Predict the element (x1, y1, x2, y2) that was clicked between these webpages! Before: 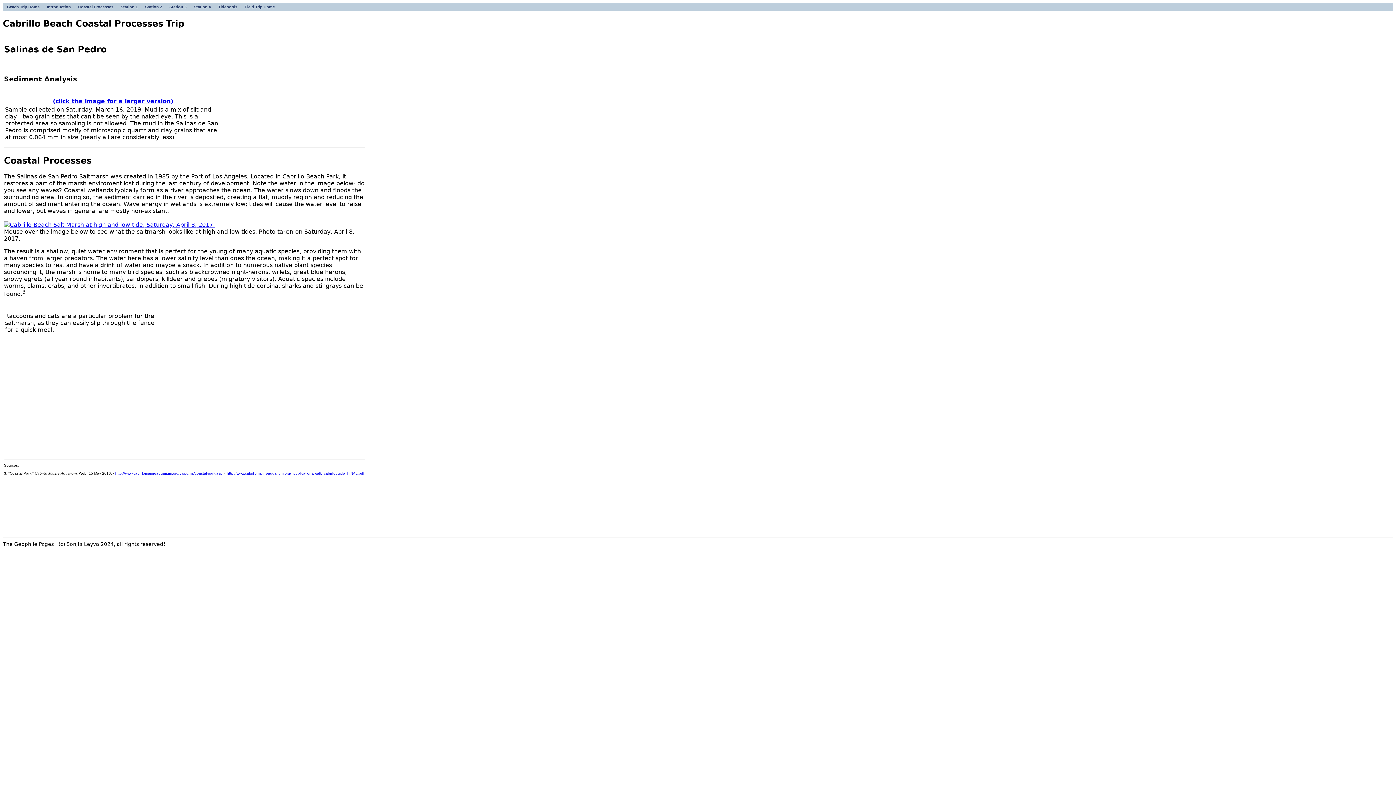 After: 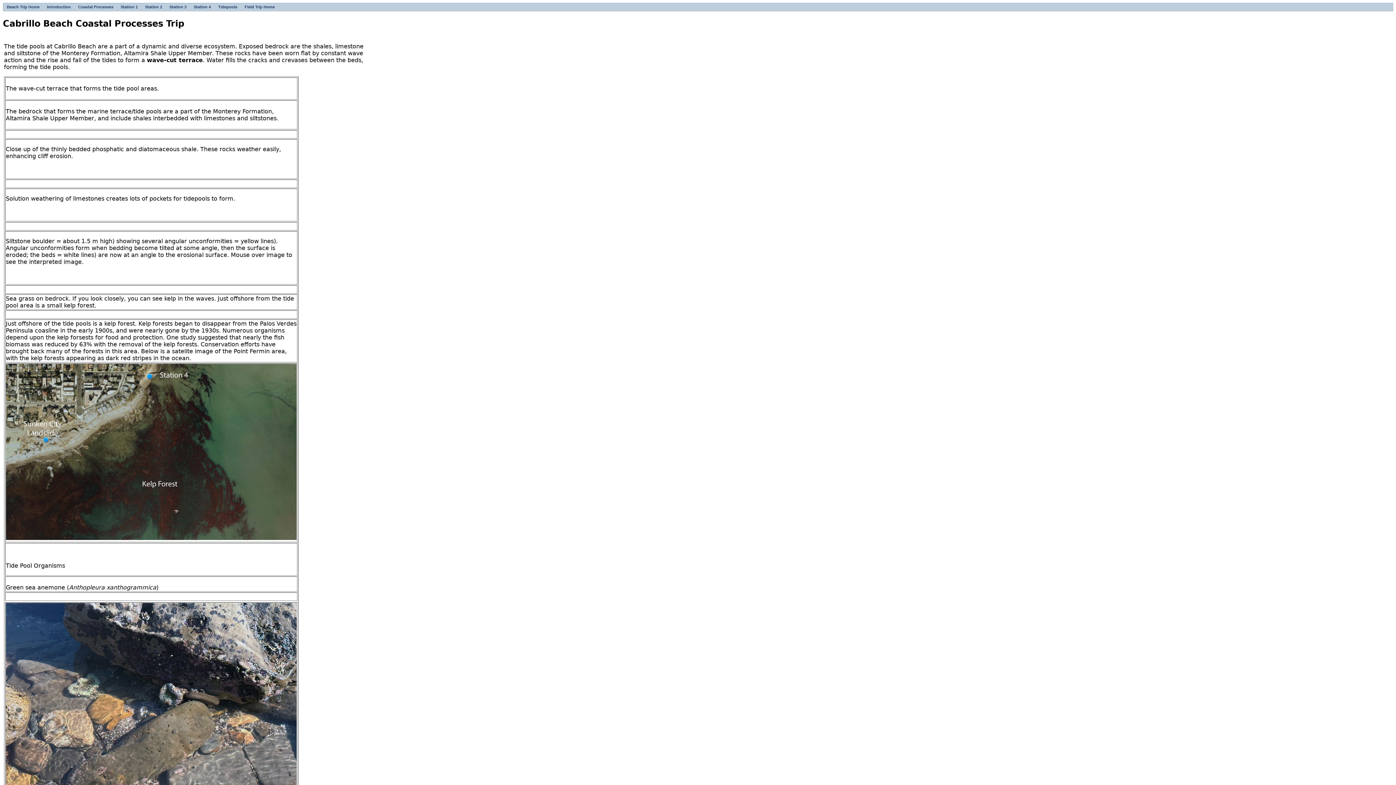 Action: bbox: (214, 3, 241, 10) label: Tidepools